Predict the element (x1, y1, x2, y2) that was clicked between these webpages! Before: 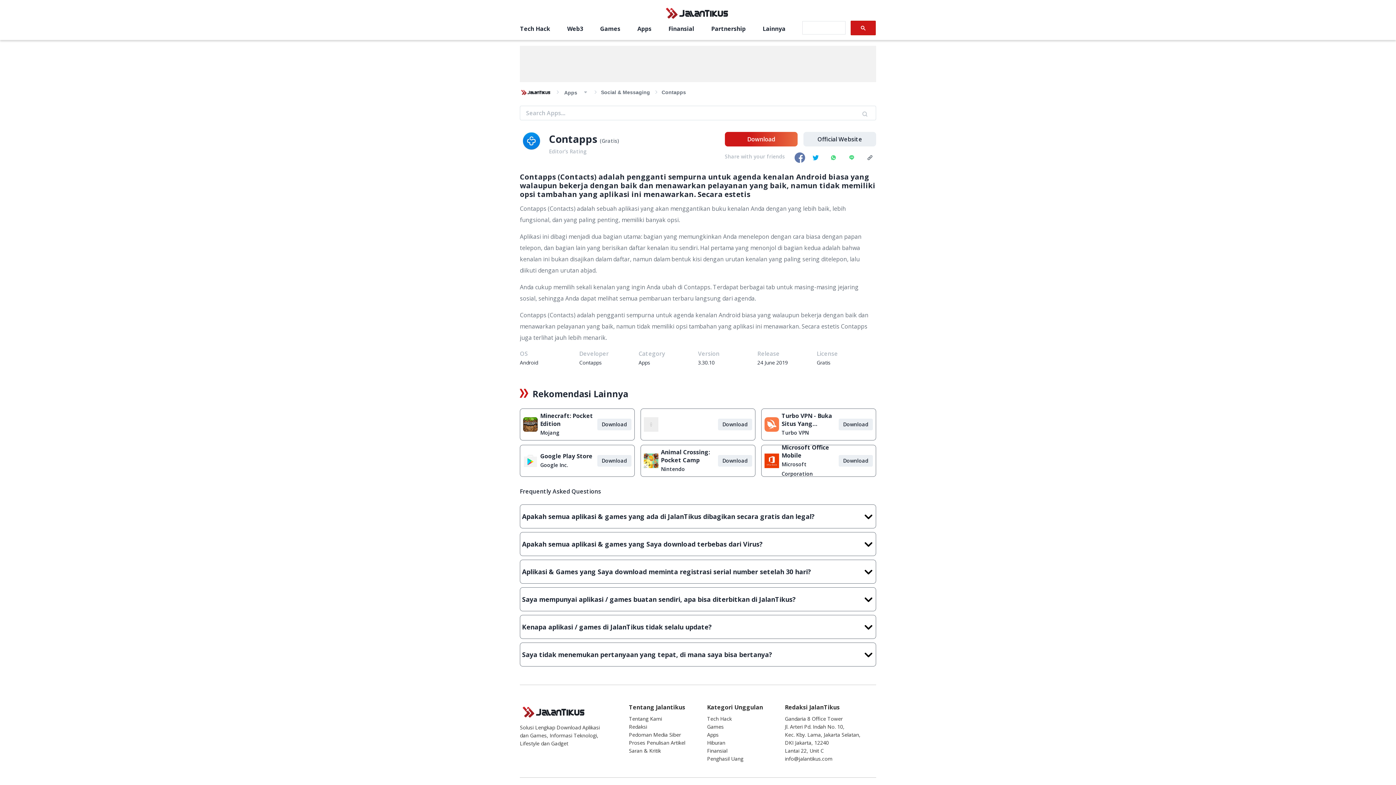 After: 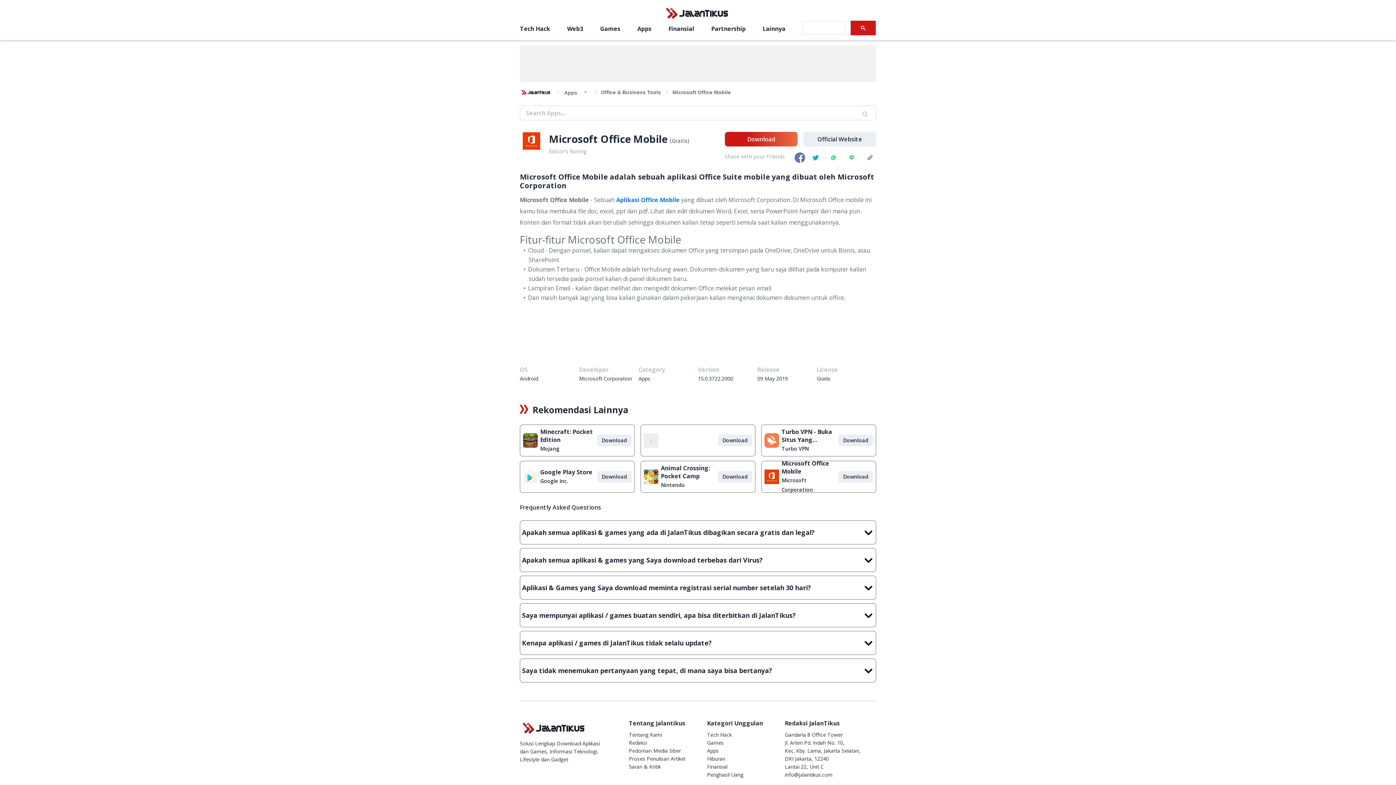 Action: label: Microsoft Office Mobile bbox: (781, 443, 836, 459)